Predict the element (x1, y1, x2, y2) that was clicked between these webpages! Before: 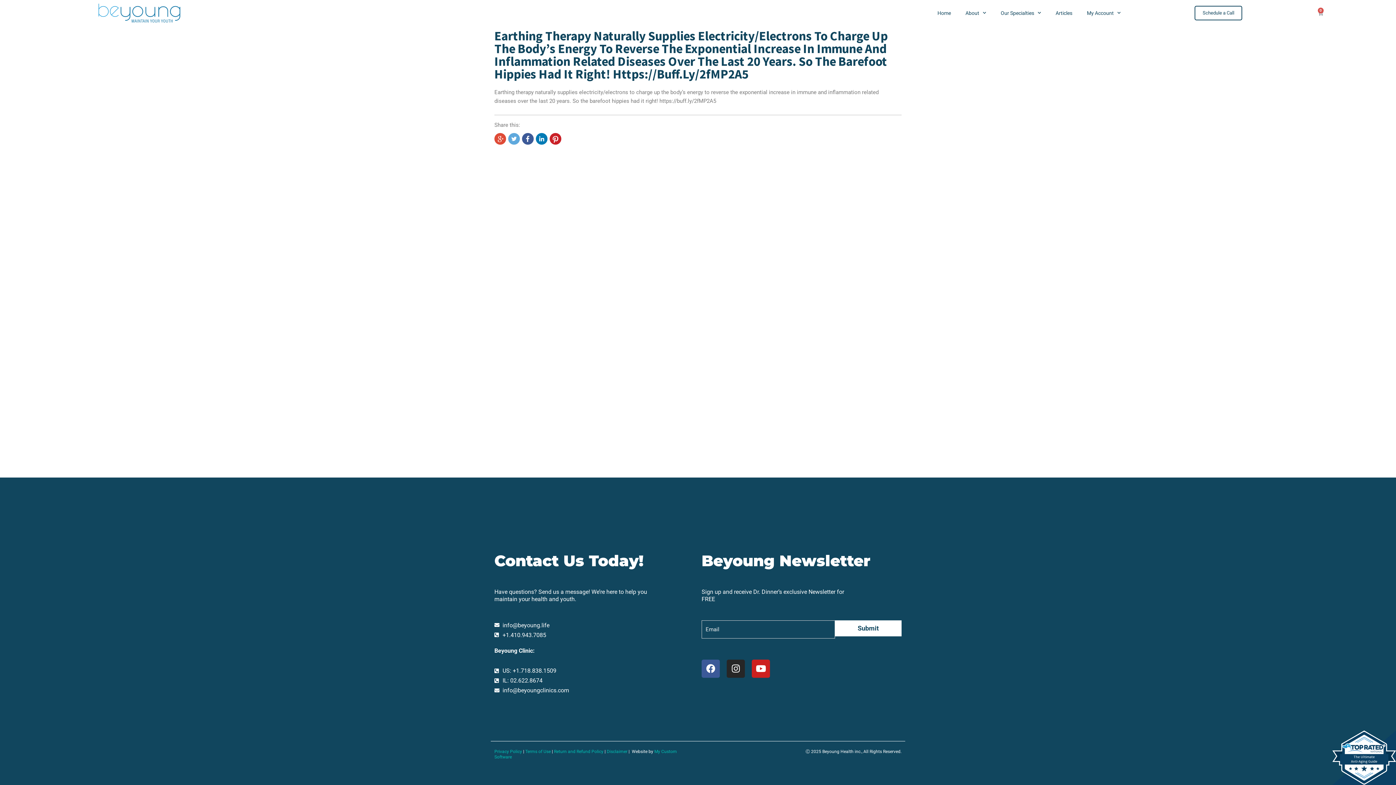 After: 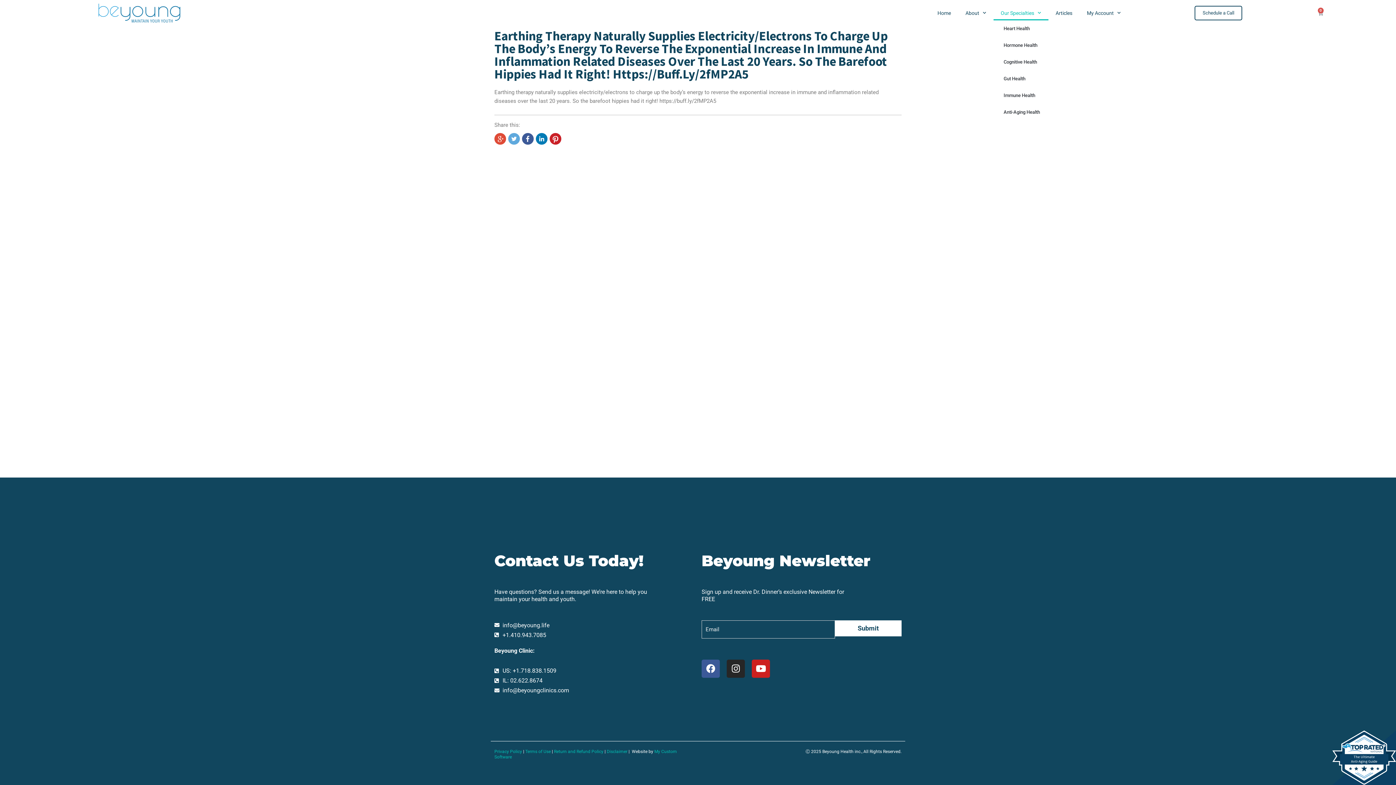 Action: bbox: (993, 5, 1048, 20) label: Our Specialties